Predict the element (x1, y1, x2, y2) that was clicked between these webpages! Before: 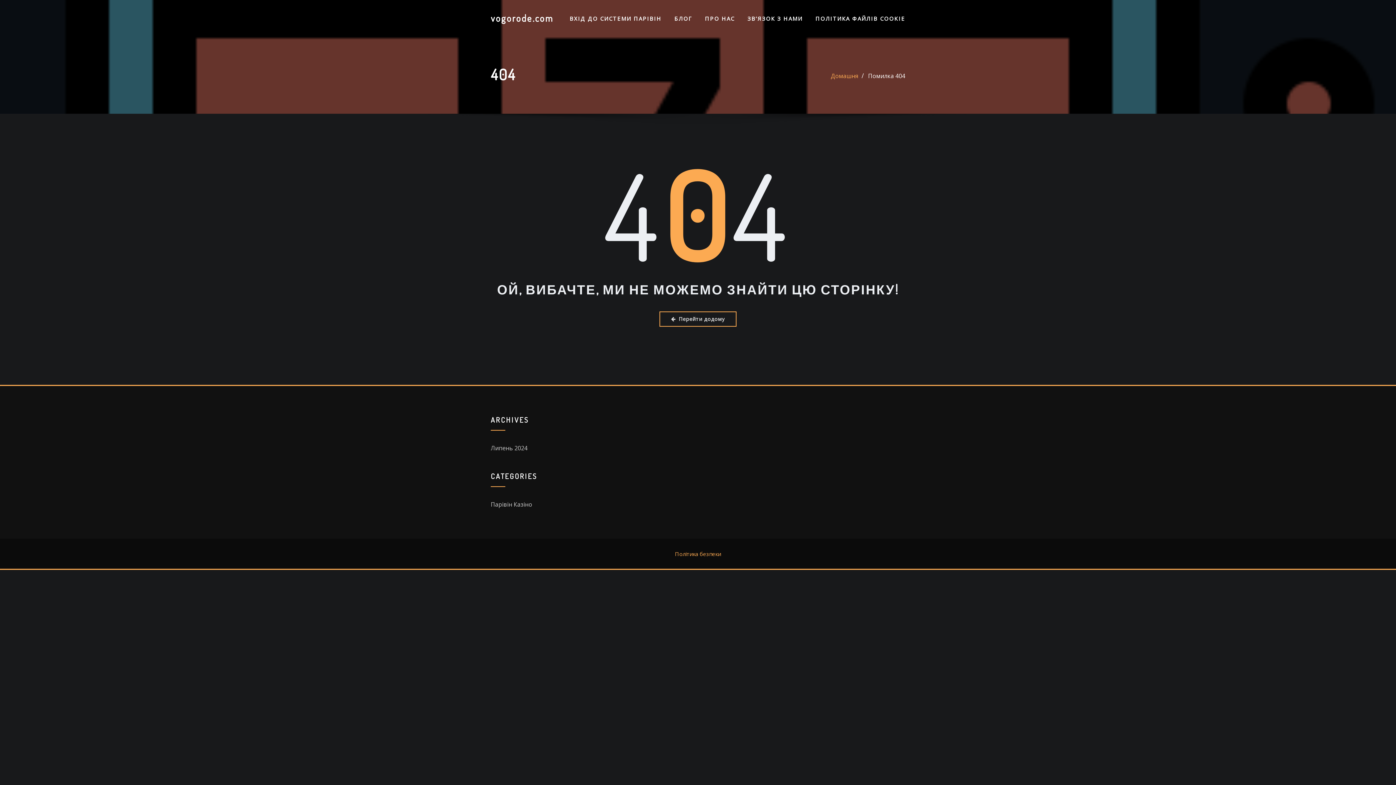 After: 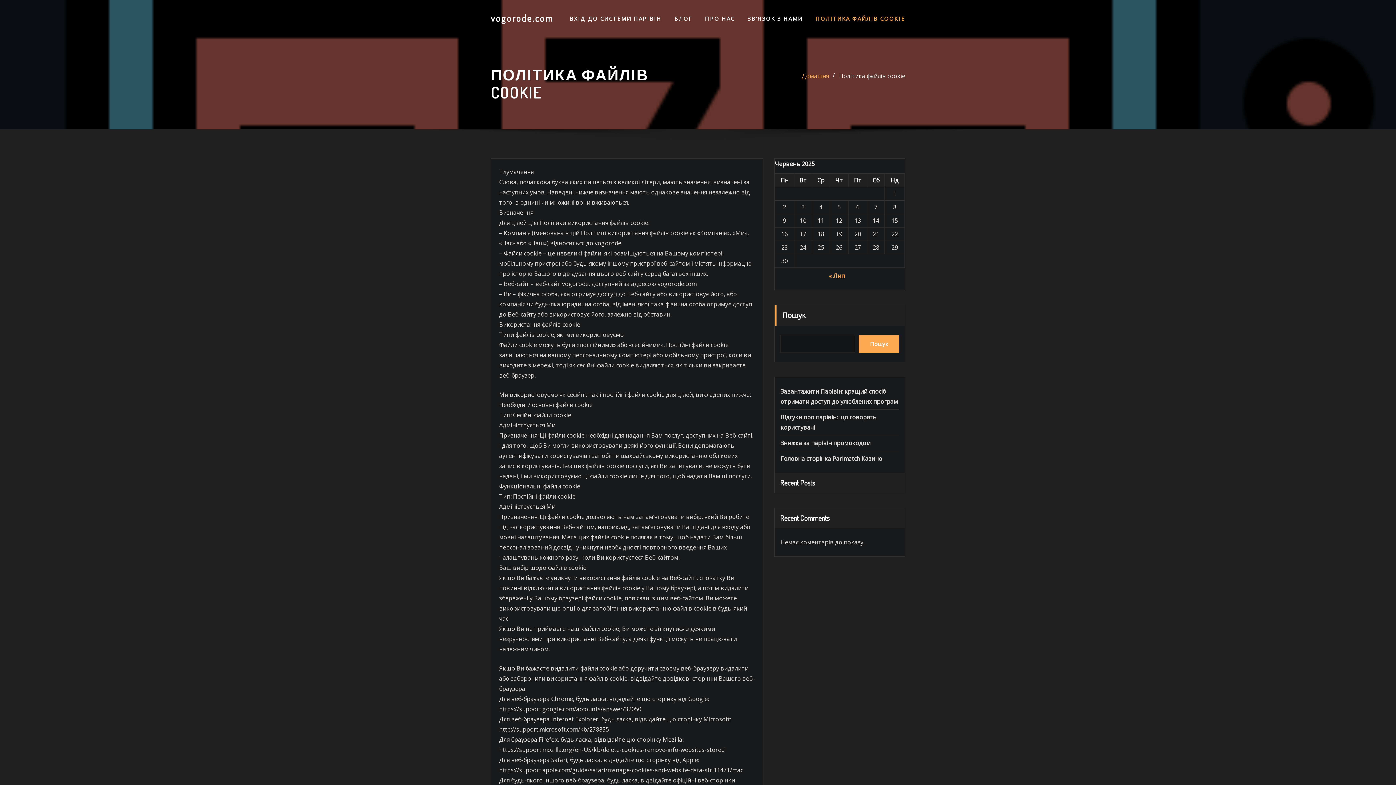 Action: bbox: (675, 550, 721, 557) label: Політика безпеки